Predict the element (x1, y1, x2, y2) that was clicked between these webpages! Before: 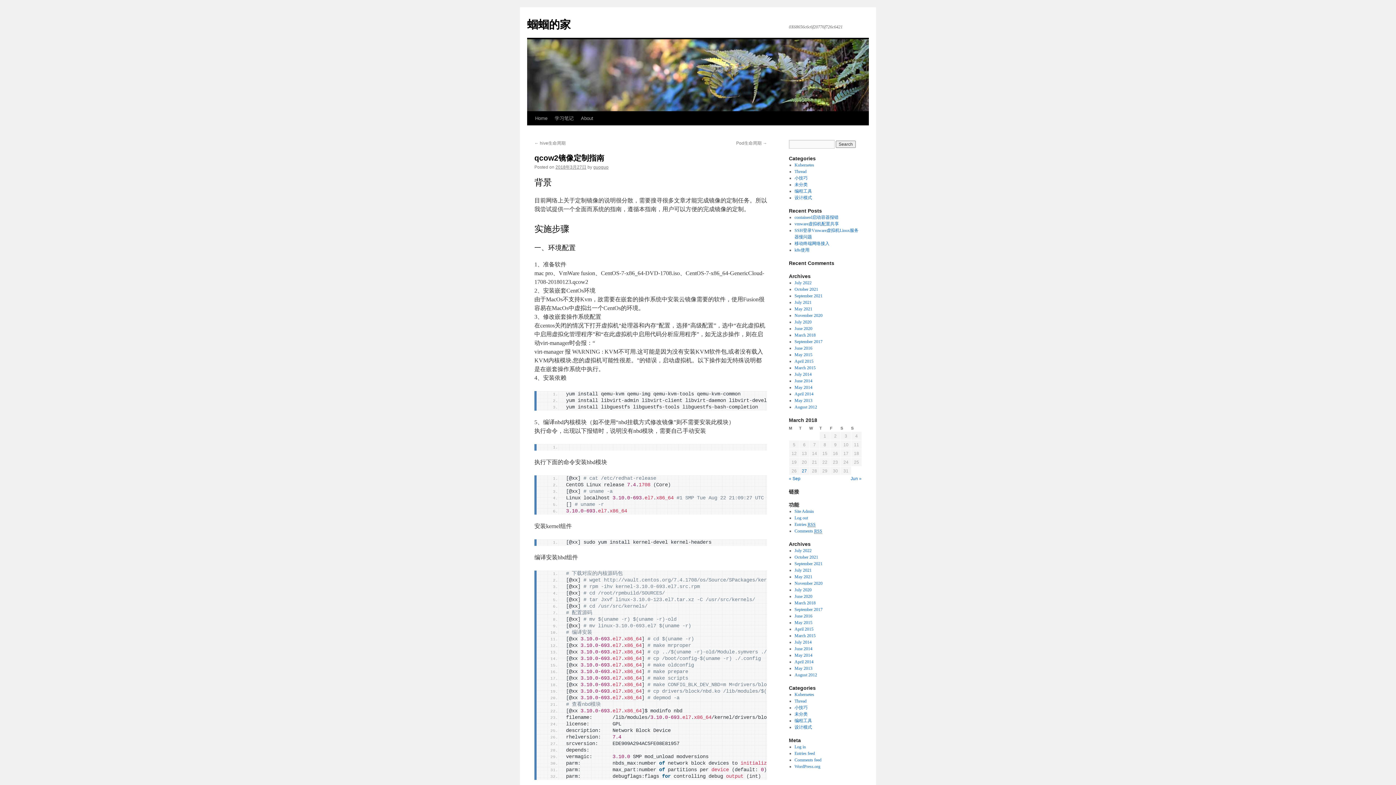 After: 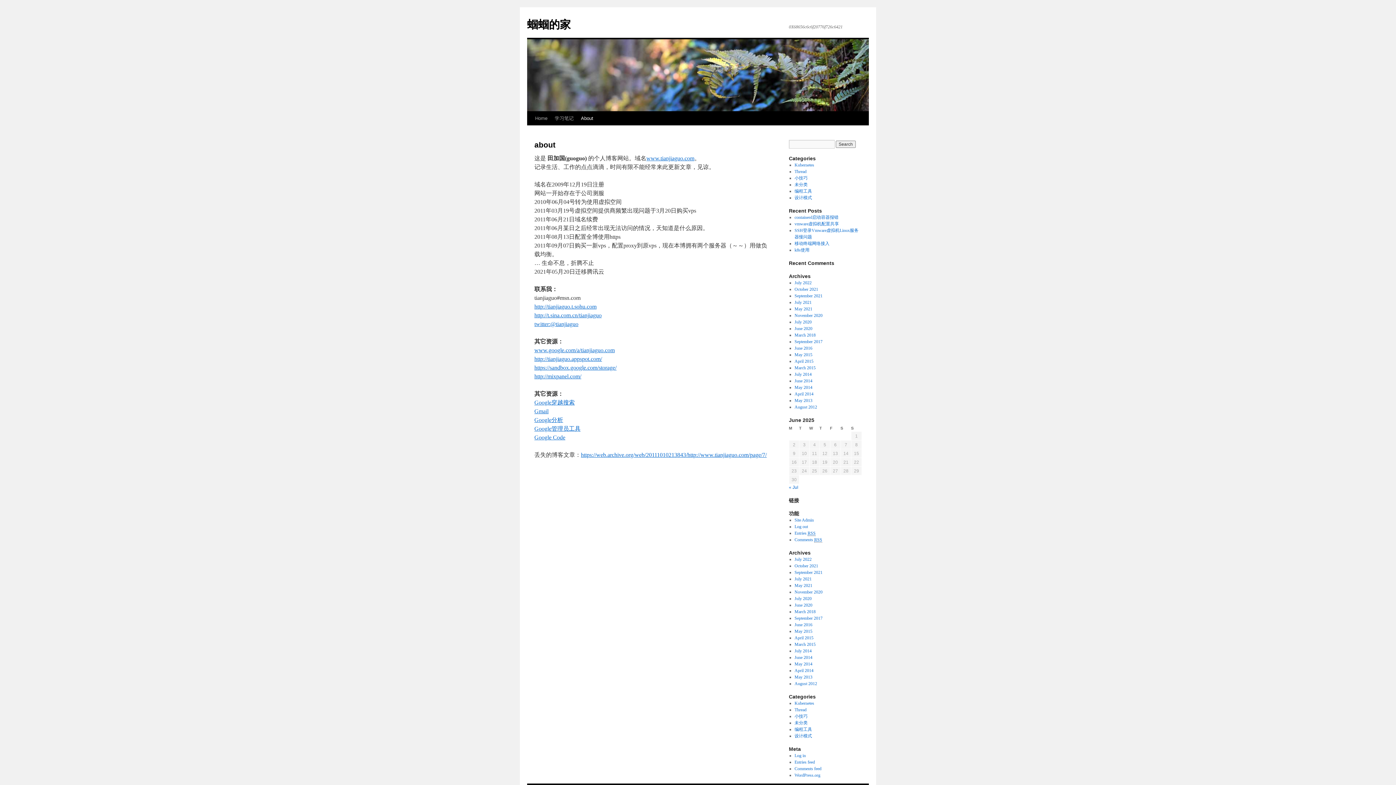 Action: bbox: (577, 111, 597, 125) label: About